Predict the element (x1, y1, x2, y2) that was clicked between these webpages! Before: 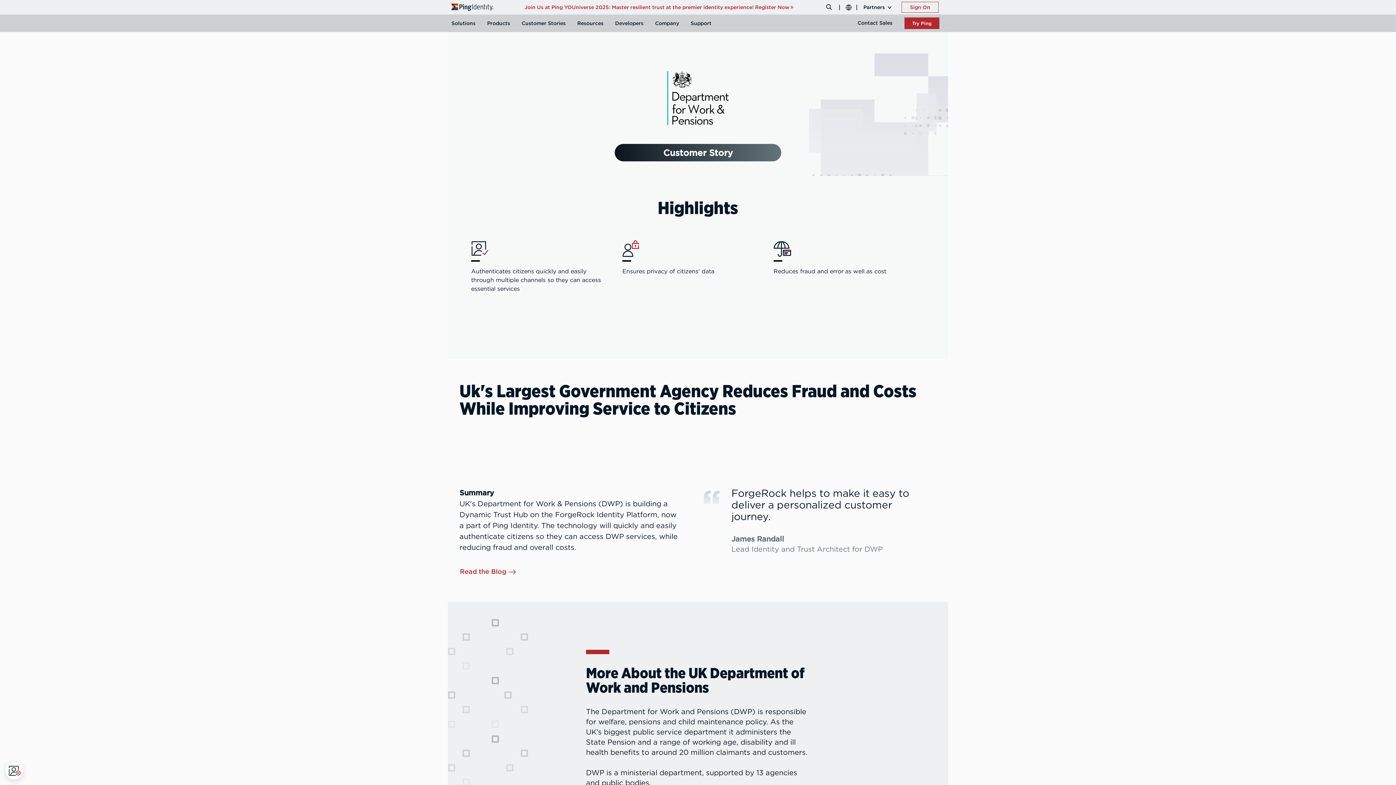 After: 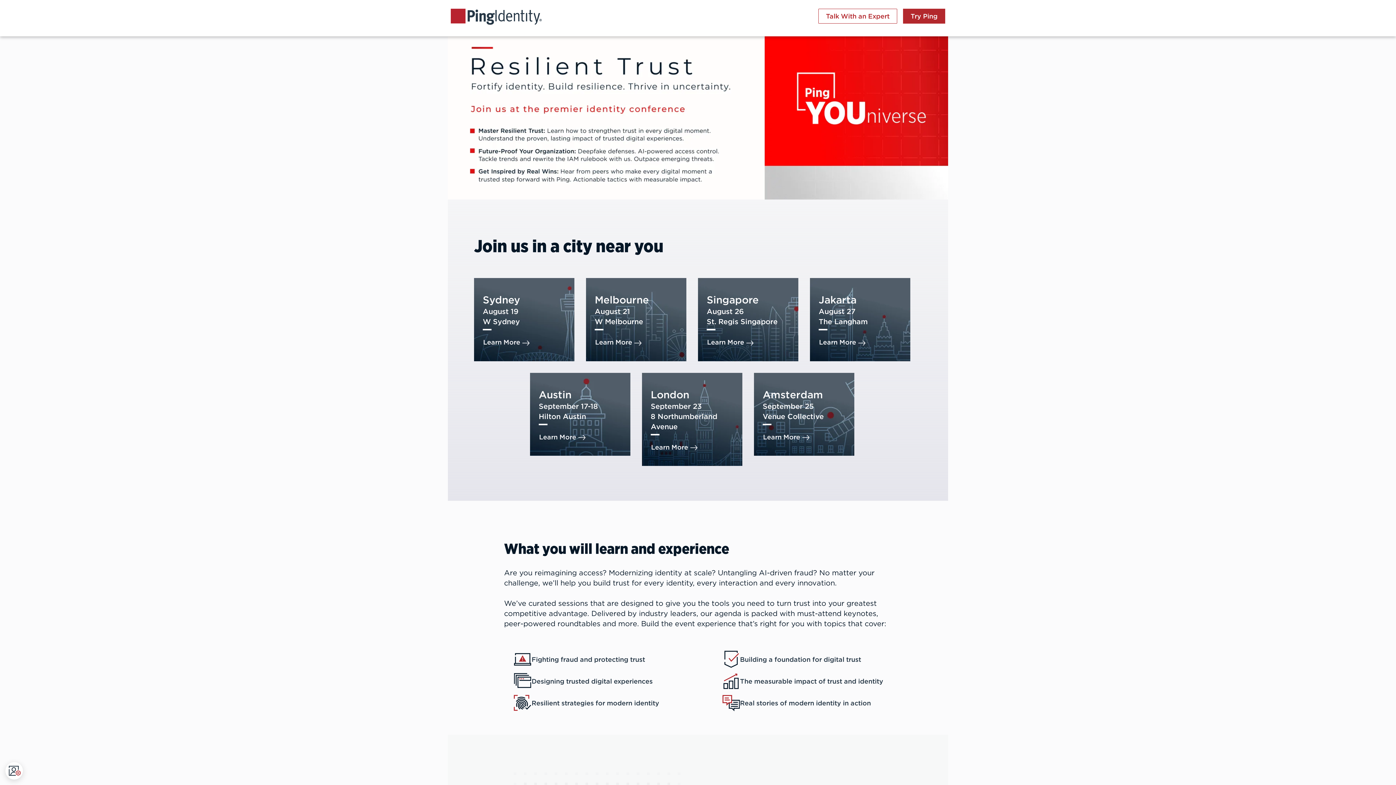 Action: bbox: (524, 4, 793, 10) label: Join Us at Ping YOUniverse 2025: Master resilient trust at the premier identity experience! Register Now